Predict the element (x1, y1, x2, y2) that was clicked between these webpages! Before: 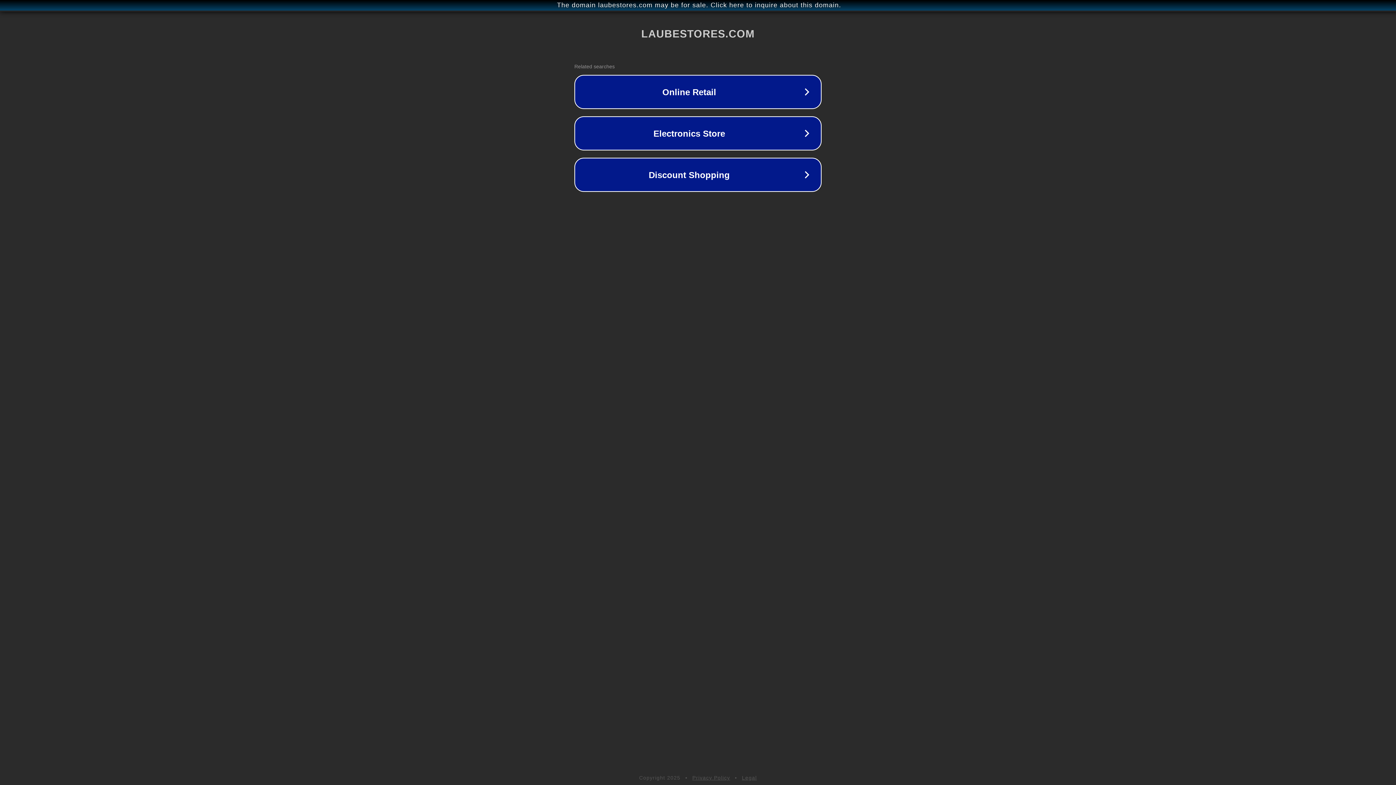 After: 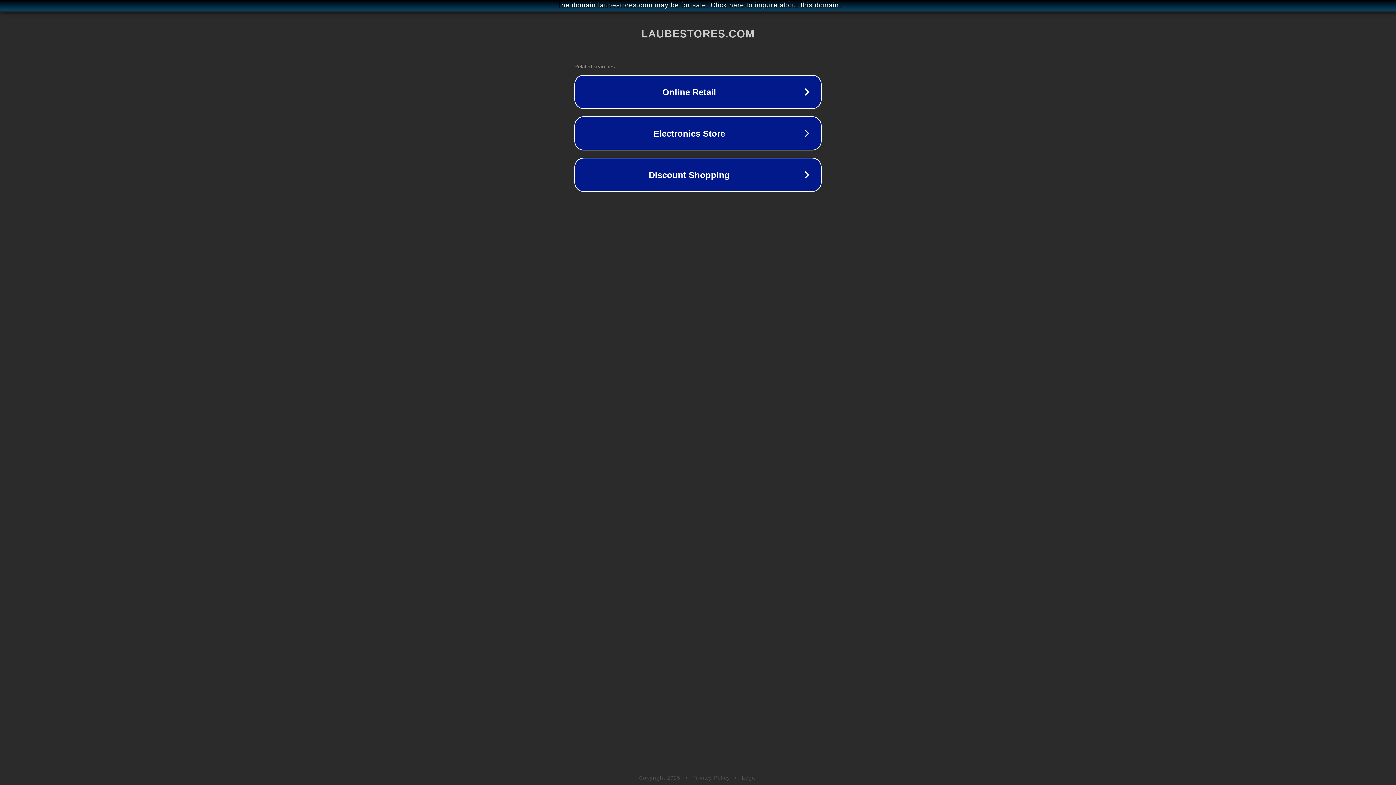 Action: bbox: (742, 775, 757, 781) label: Legal